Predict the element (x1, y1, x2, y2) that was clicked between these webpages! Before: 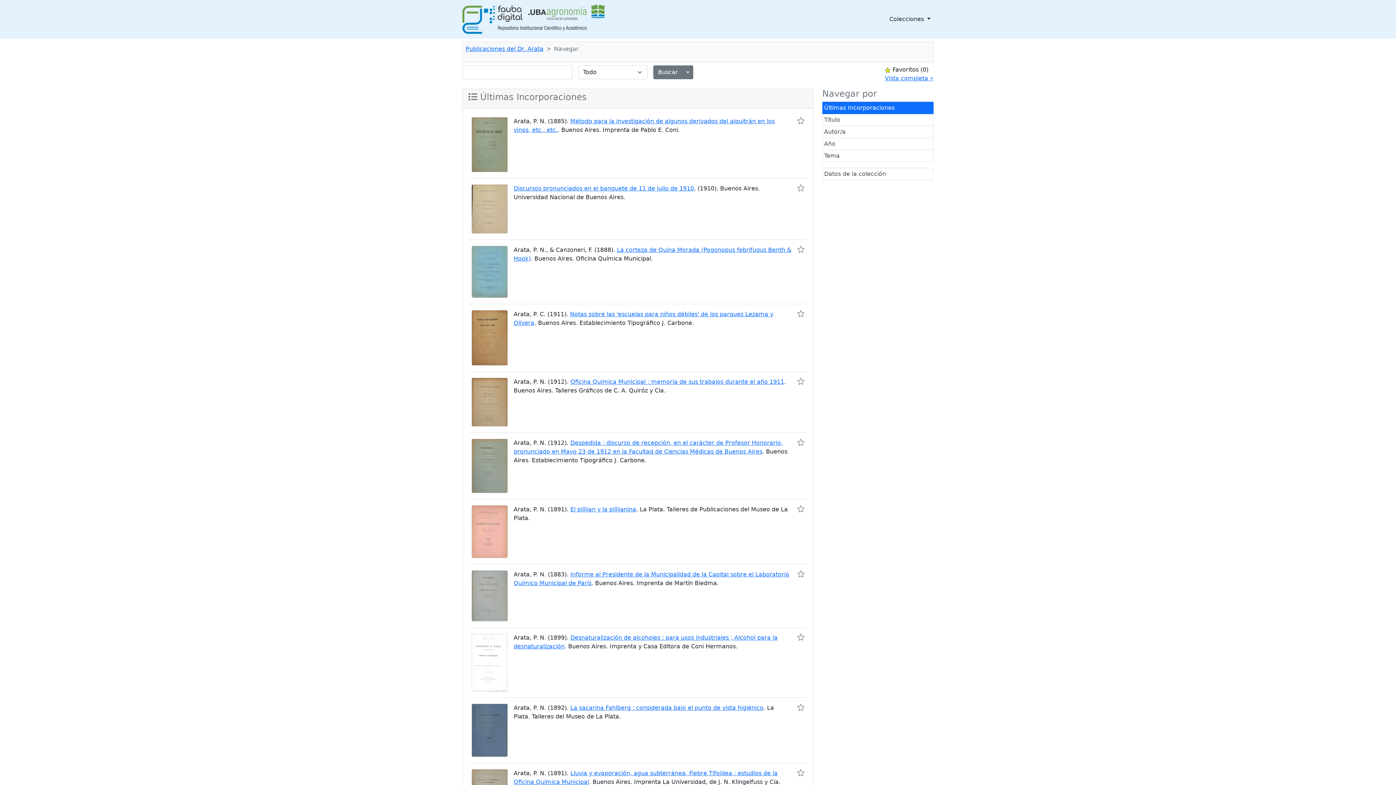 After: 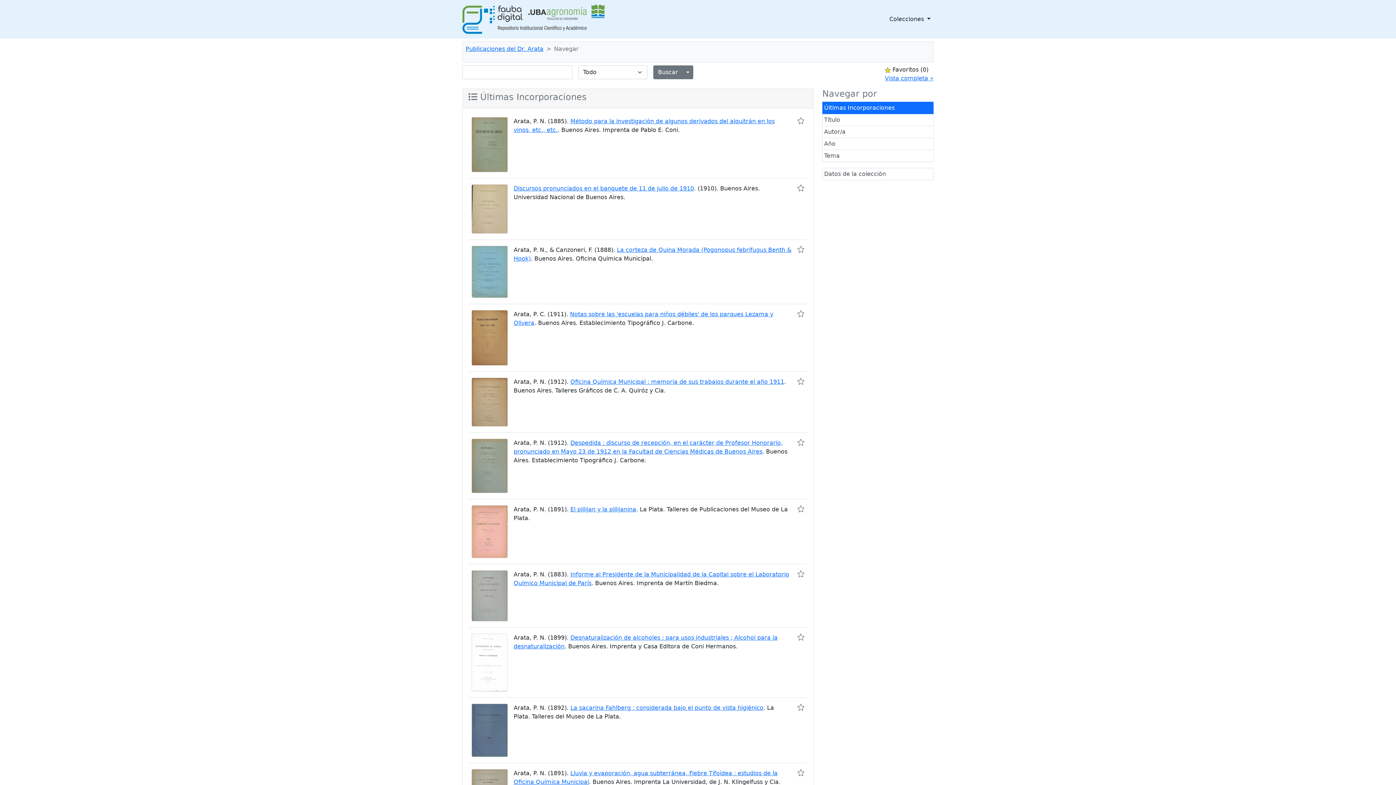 Action: bbox: (822, 101, 933, 114) label: Últimas Incorporaciones